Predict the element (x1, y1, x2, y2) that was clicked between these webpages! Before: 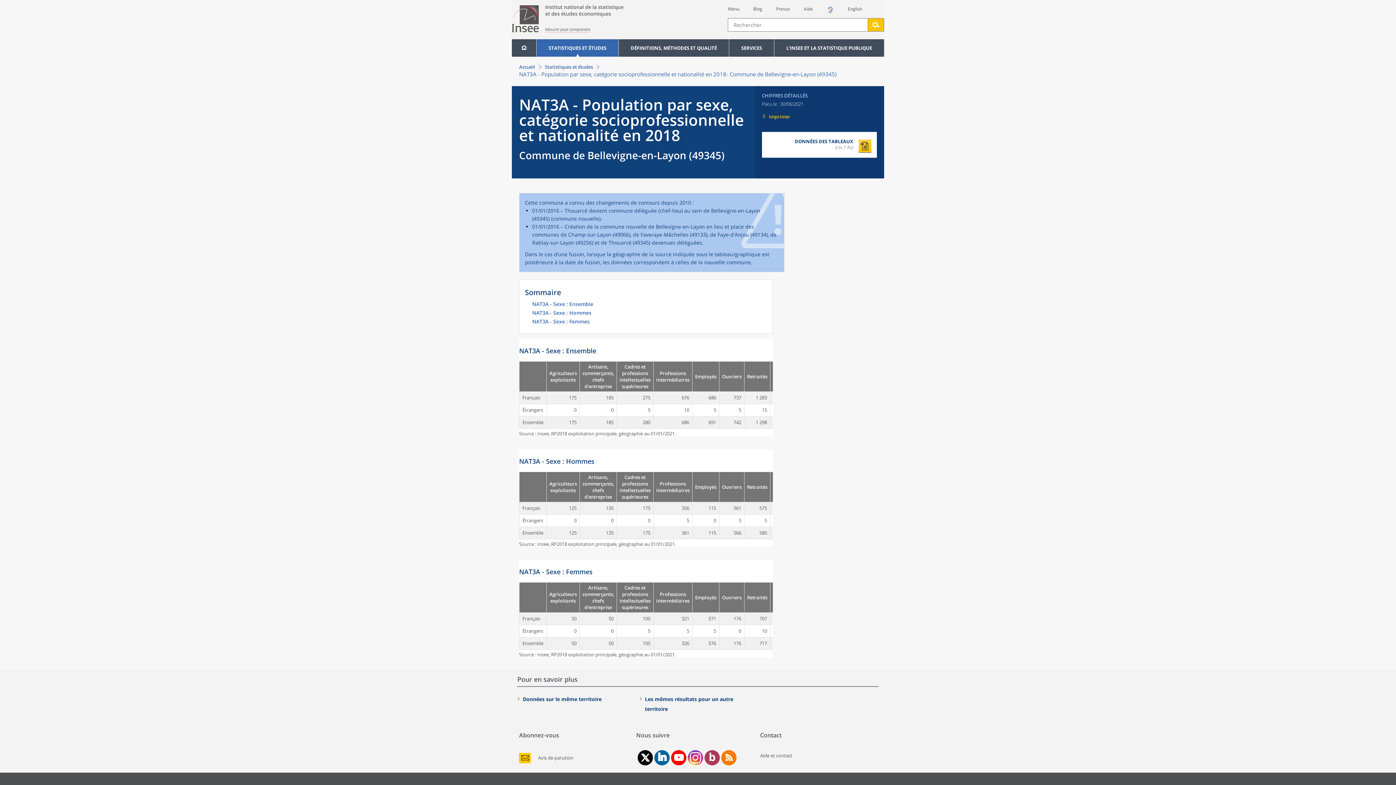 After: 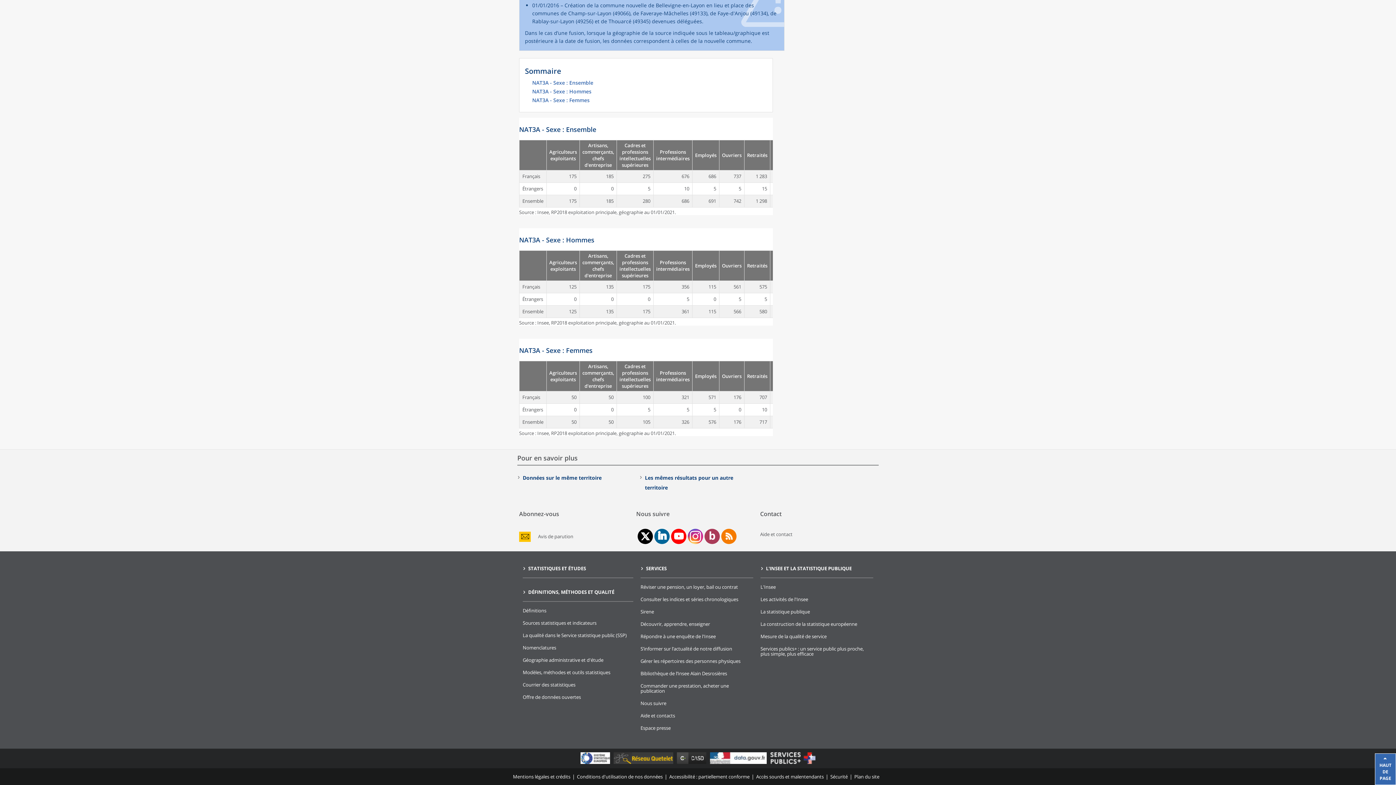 Action: label: NAT3A - Sexe : Femmes bbox: (532, 319, 767, 328)